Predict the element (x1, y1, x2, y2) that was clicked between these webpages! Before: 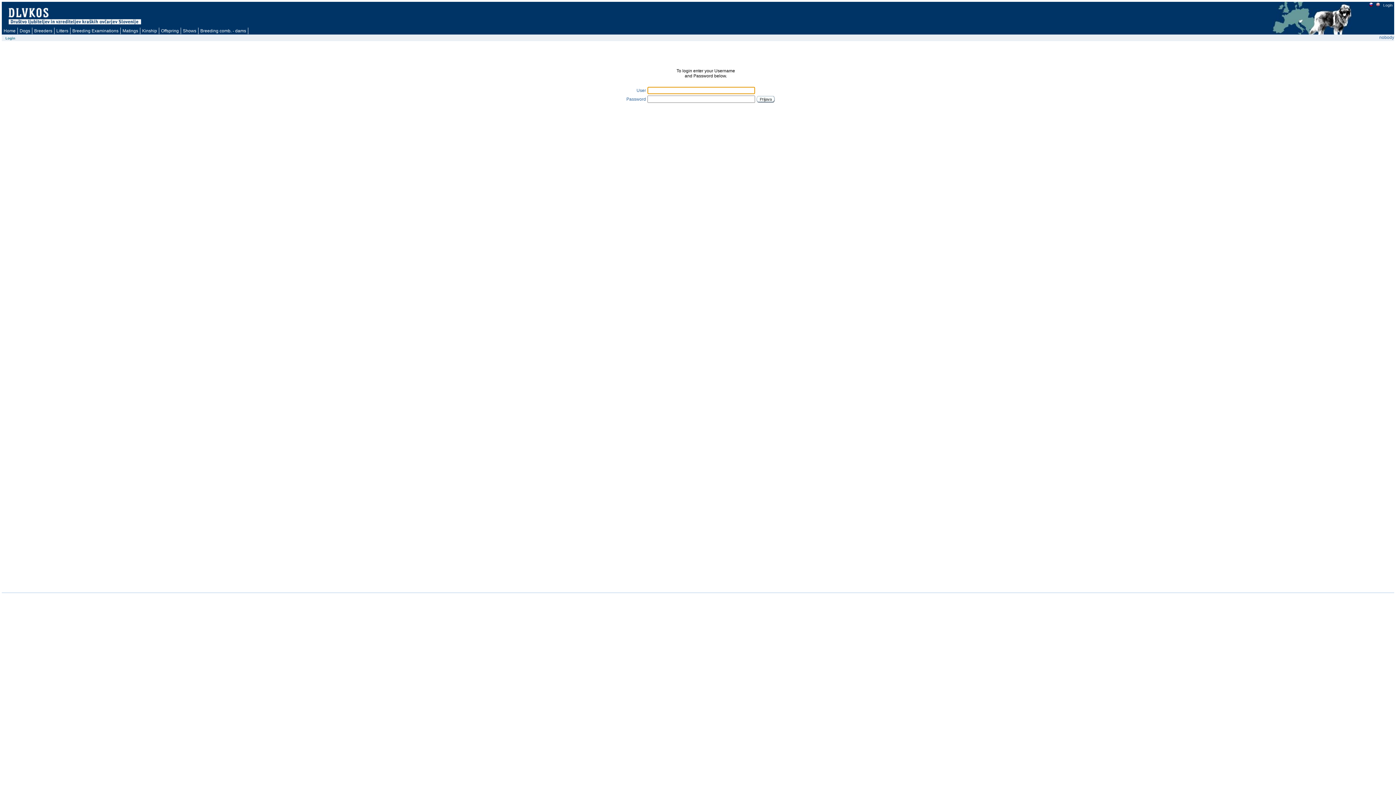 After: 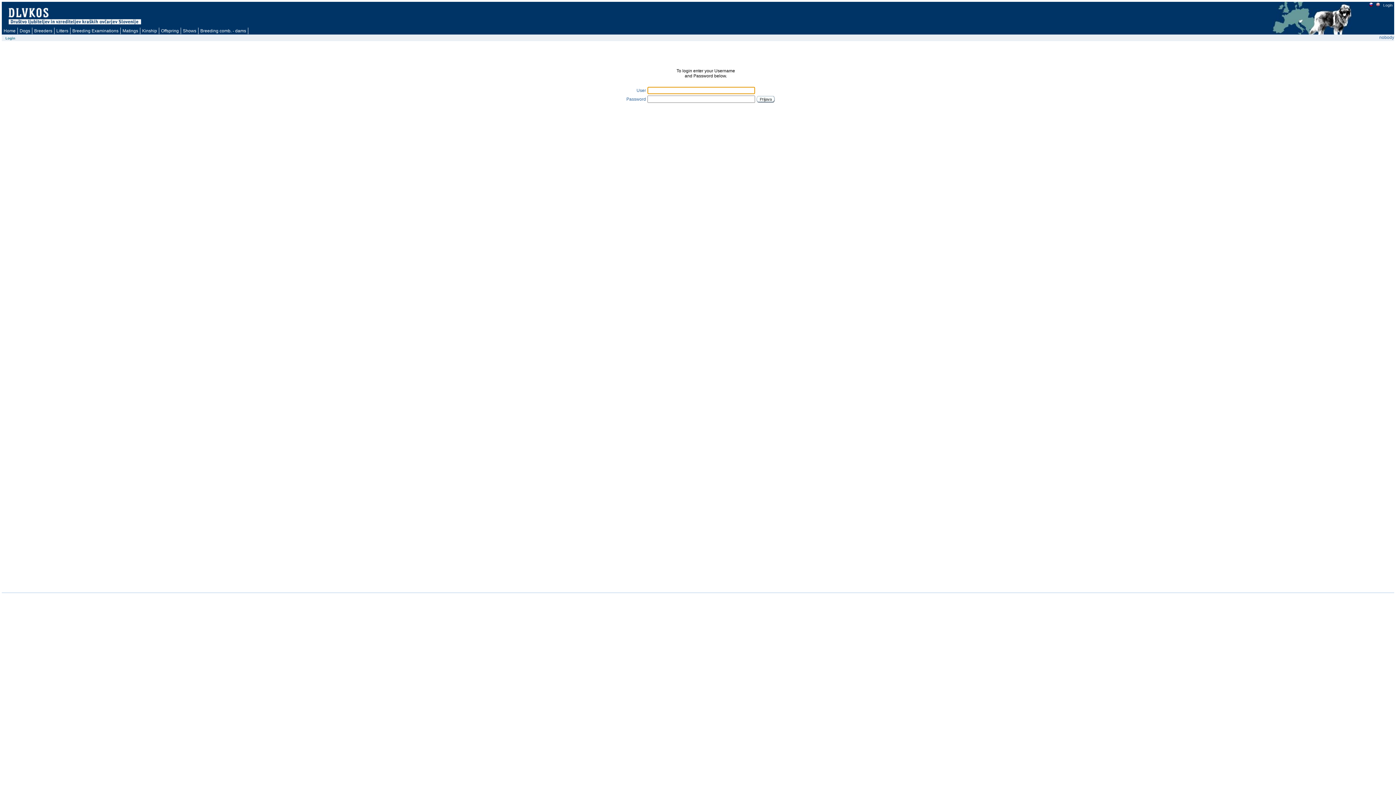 Action: bbox: (1376, 3, 1380, 7)